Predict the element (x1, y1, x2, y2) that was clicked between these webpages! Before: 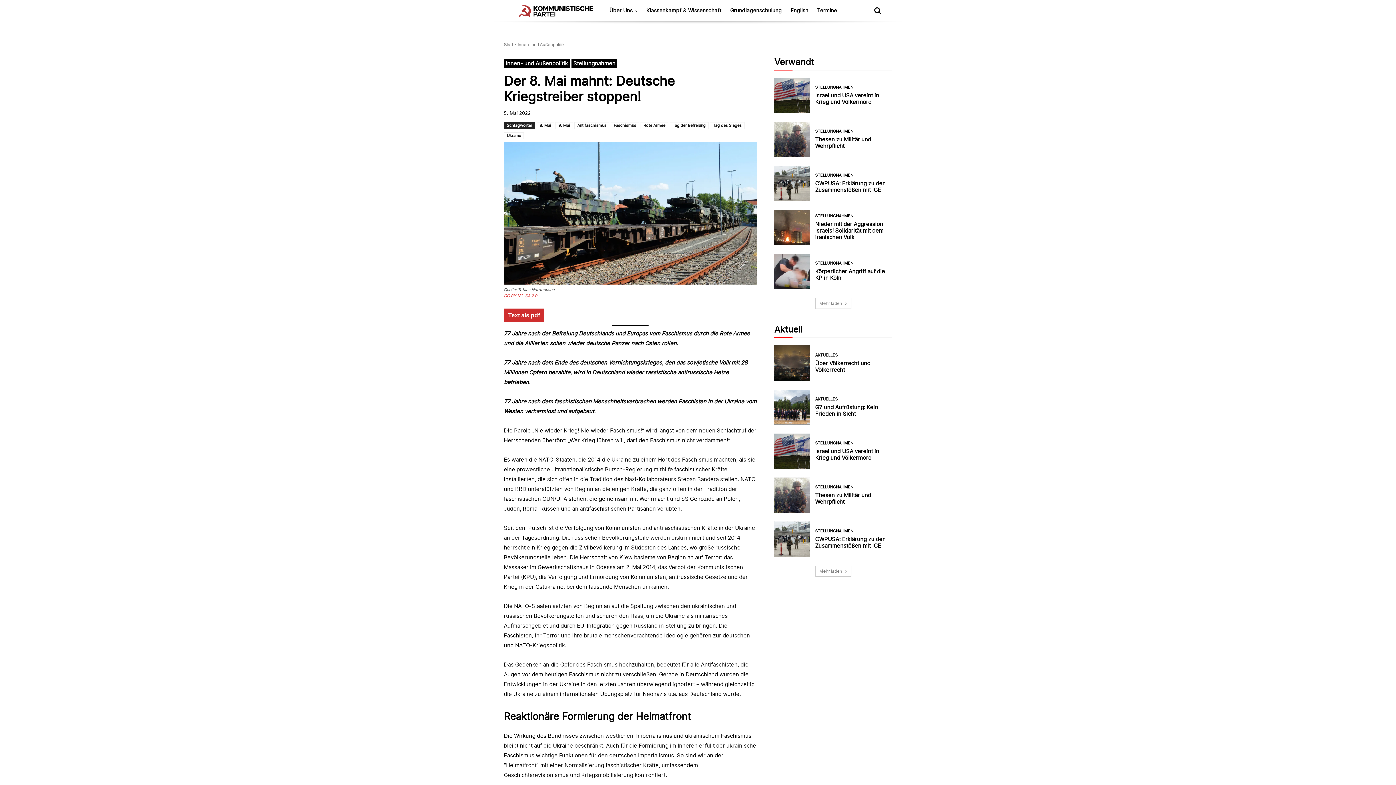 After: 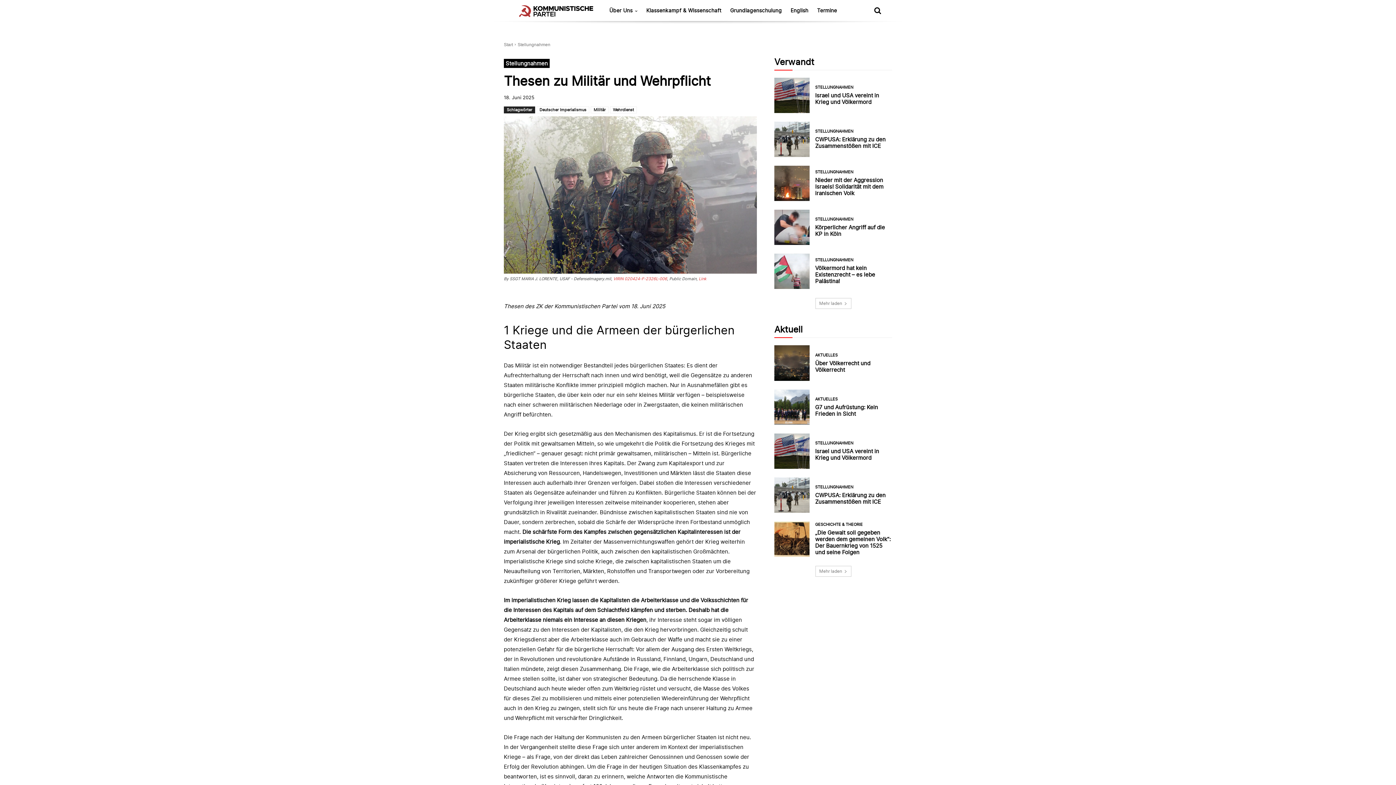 Action: bbox: (774, 477, 809, 513)